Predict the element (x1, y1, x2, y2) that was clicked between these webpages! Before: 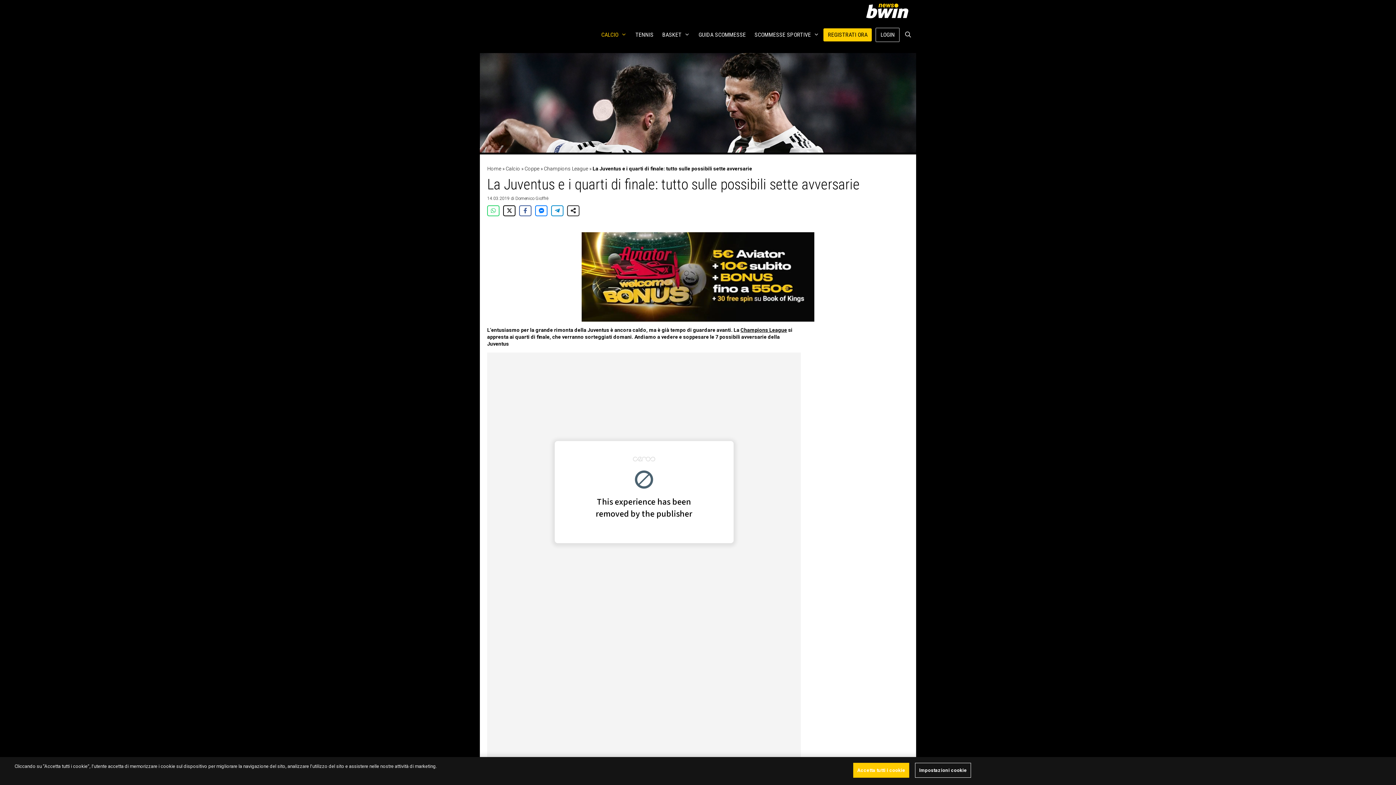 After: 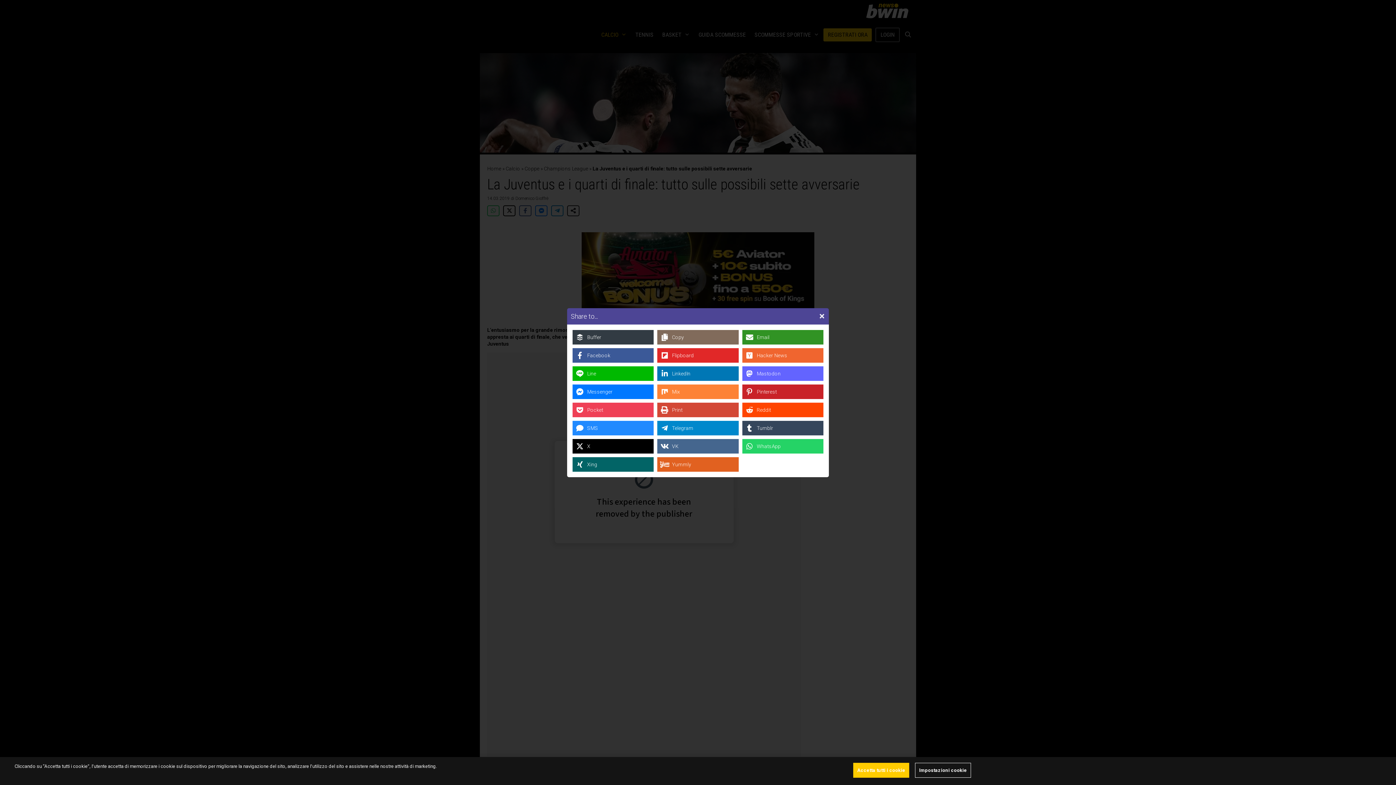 Action: label: Share on more networks bbox: (567, 205, 579, 216)